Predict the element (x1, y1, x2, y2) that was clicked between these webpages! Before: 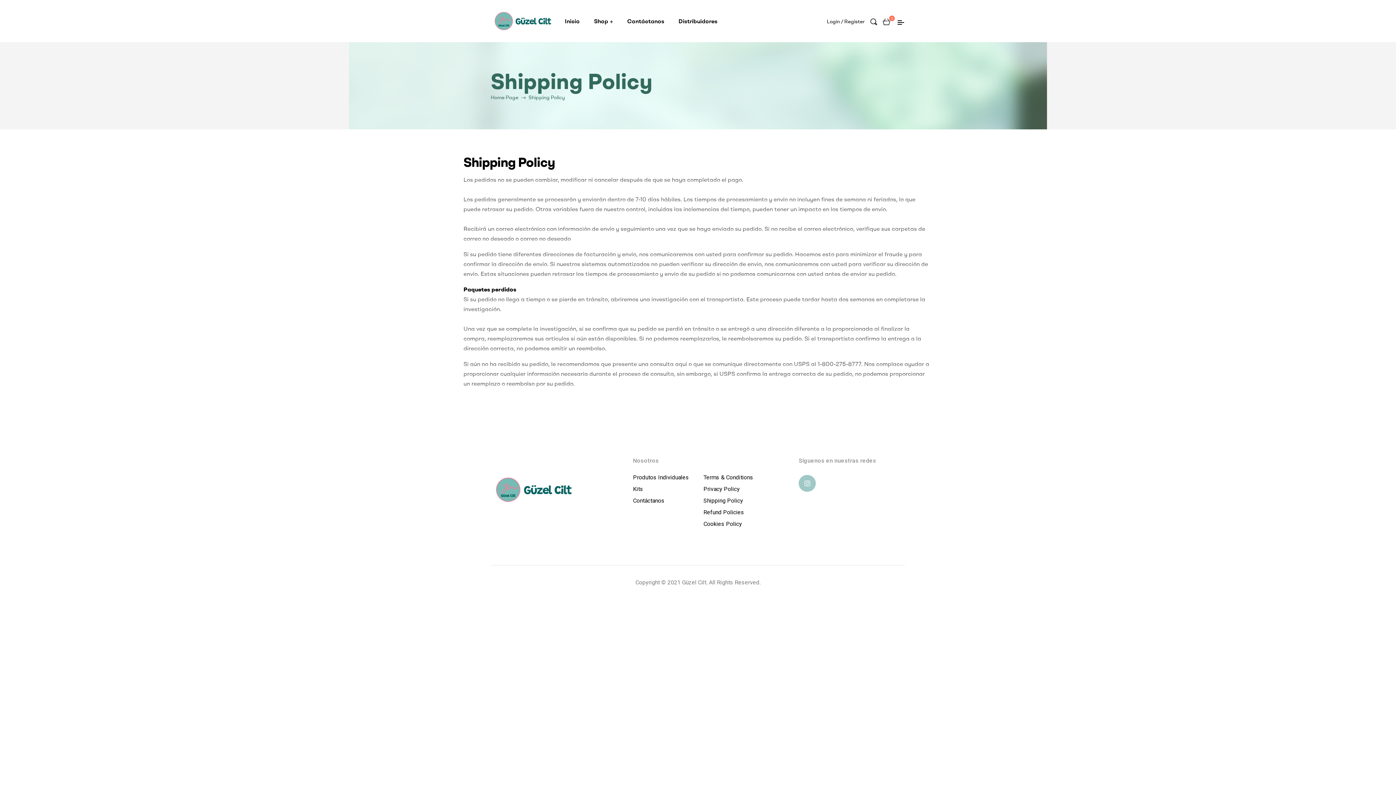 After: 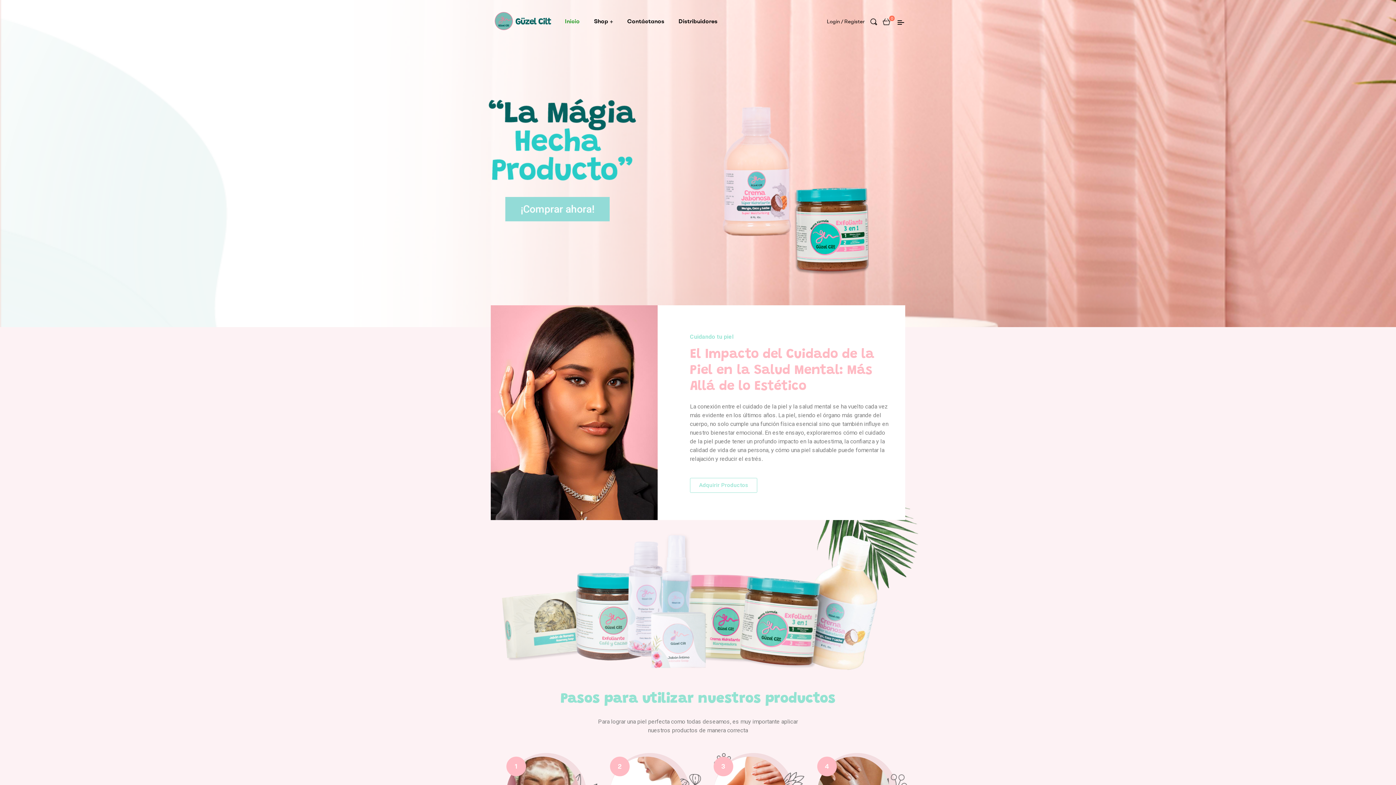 Action: bbox: (490, 461, 627, 518)